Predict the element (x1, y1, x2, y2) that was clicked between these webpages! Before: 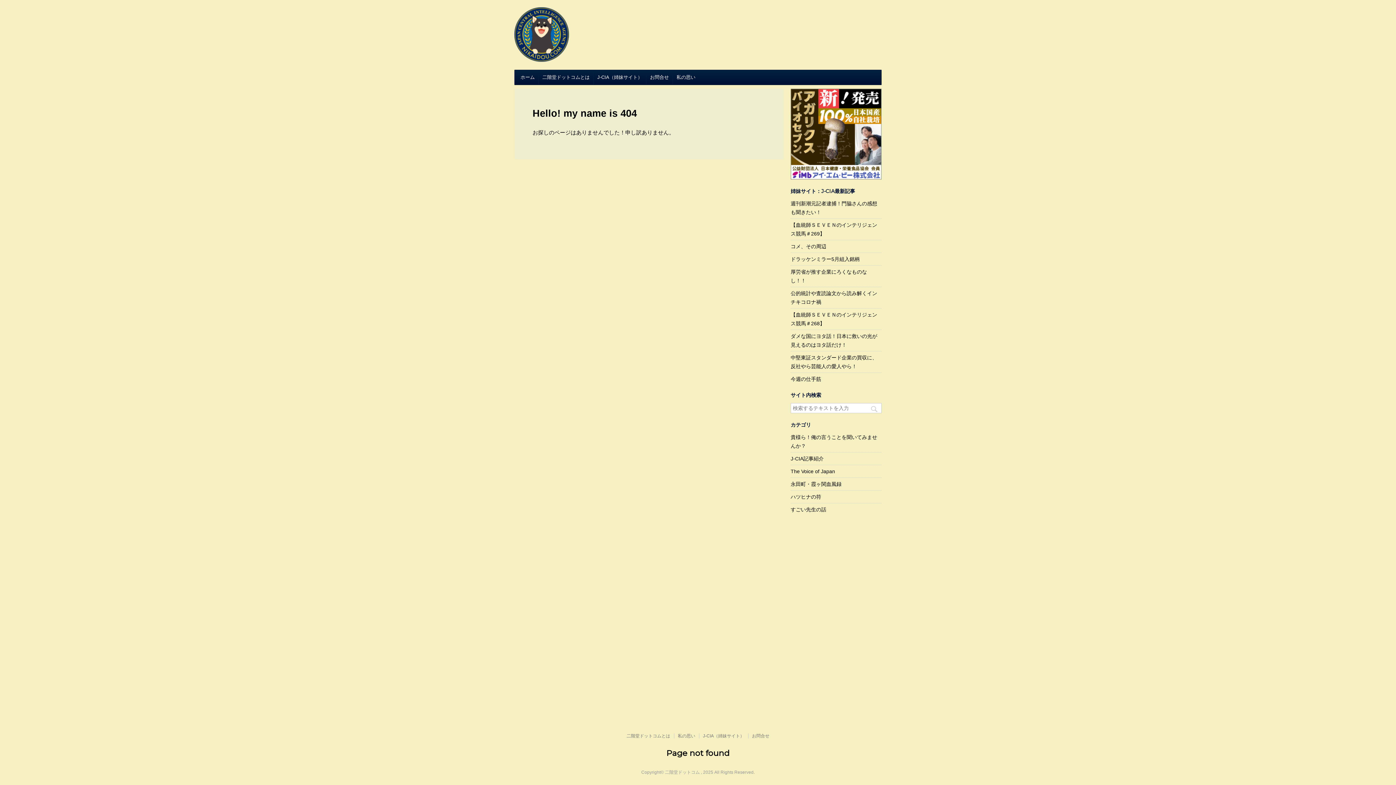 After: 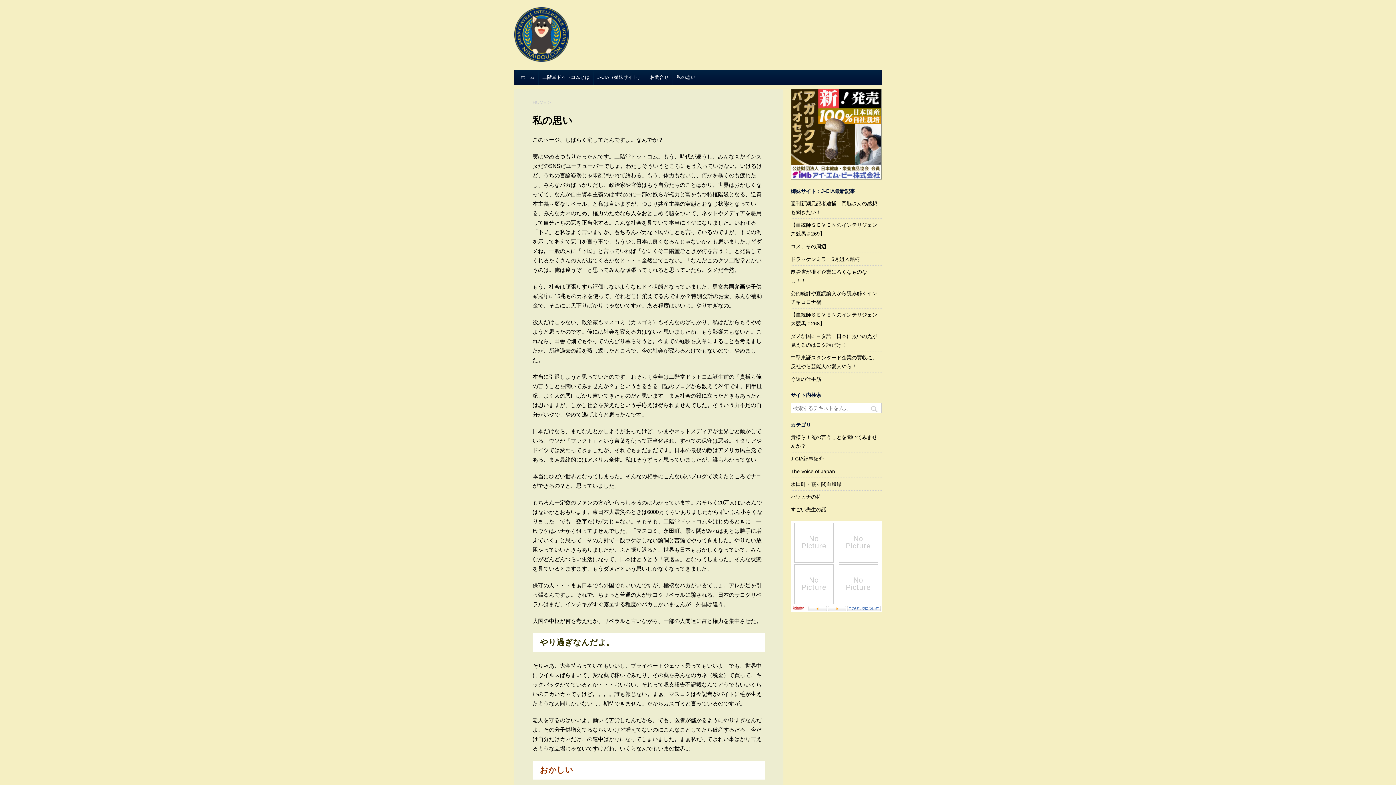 Action: bbox: (678, 733, 695, 738) label: 私の思い